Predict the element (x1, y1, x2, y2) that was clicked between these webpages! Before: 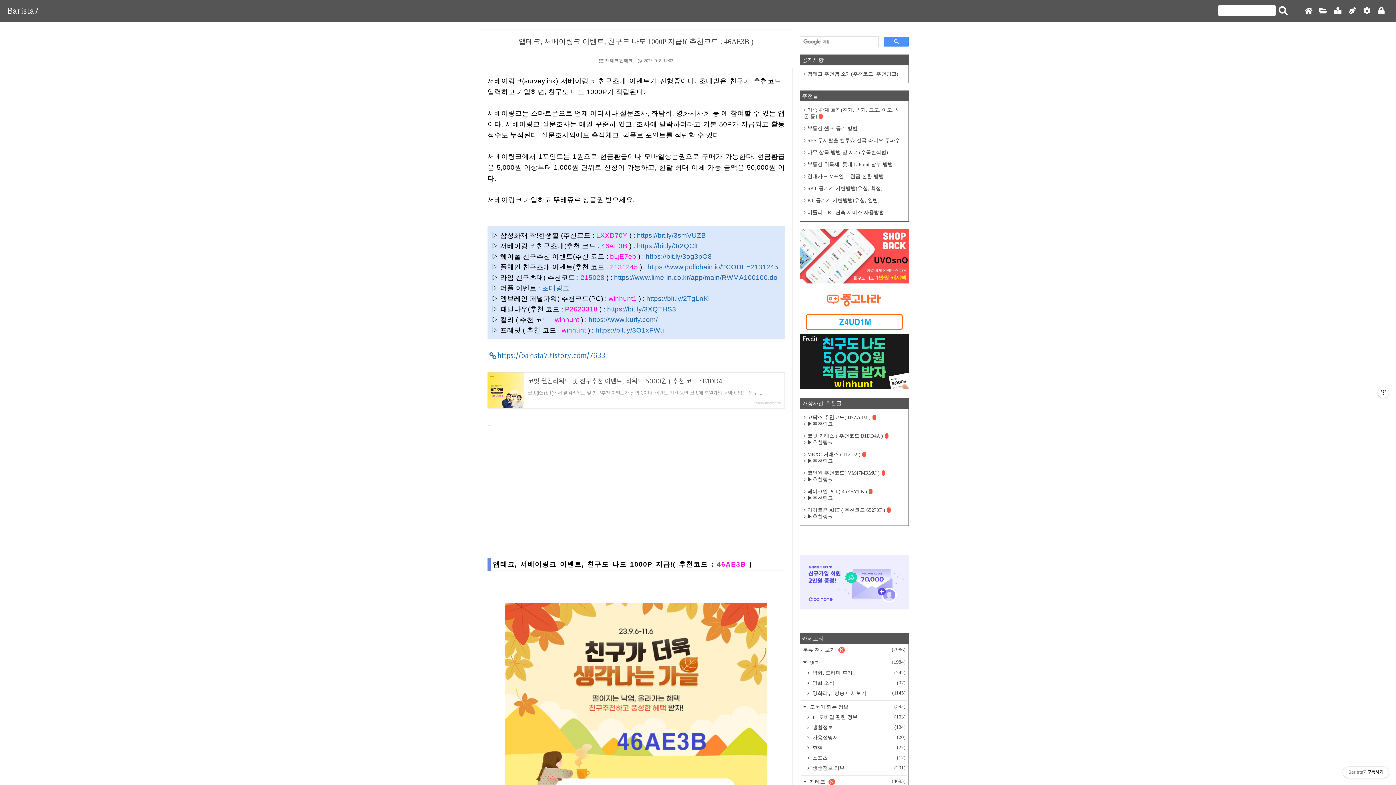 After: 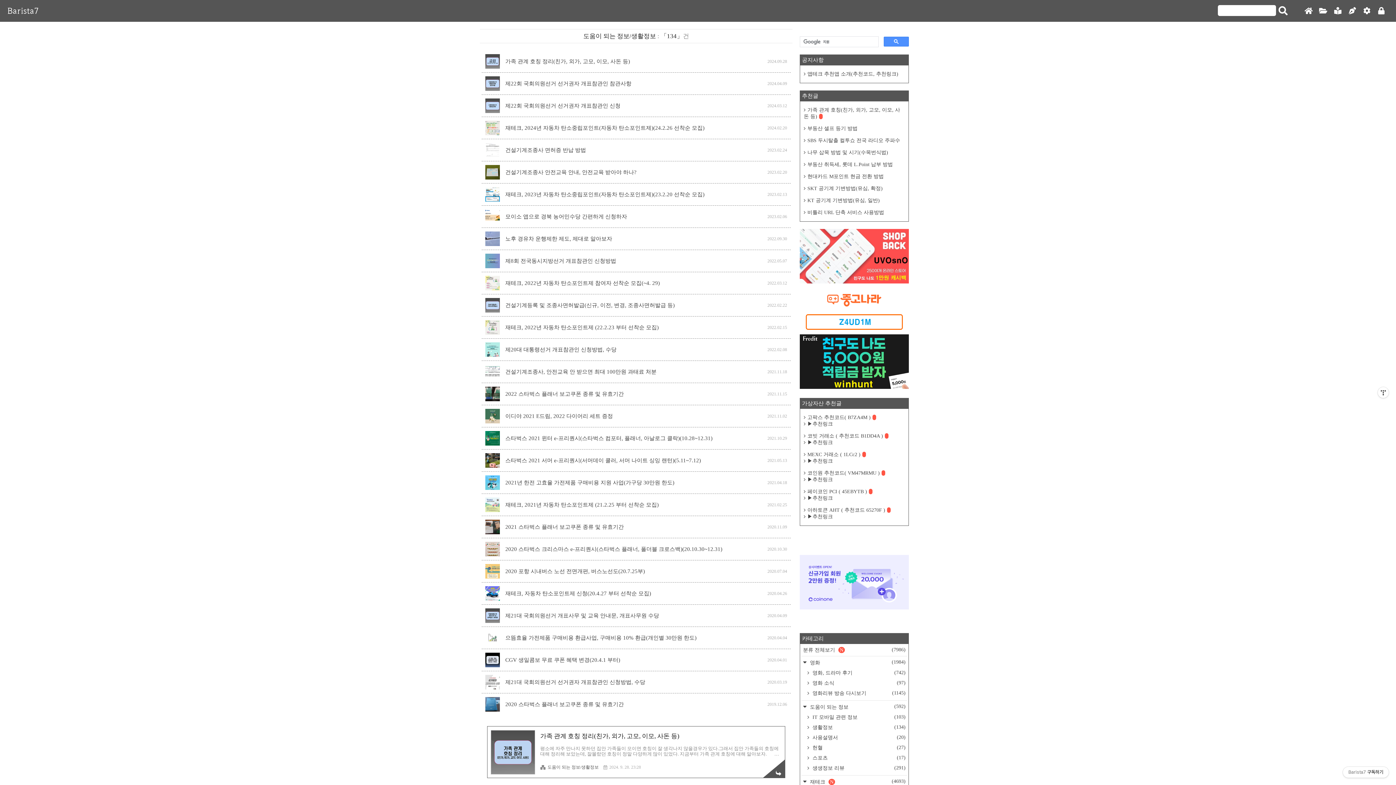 Action: label:  생활정보
(134) bbox: (806, 722, 907, 733)